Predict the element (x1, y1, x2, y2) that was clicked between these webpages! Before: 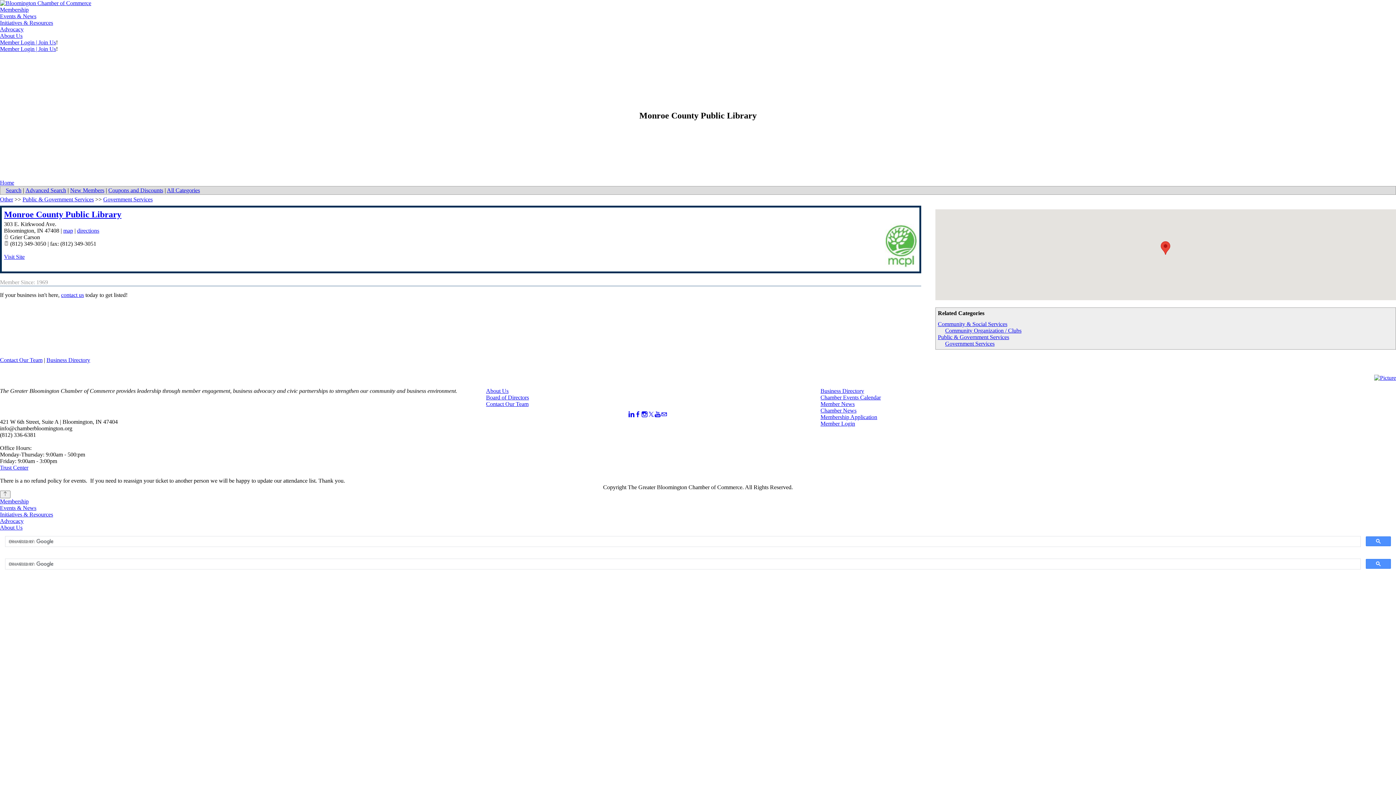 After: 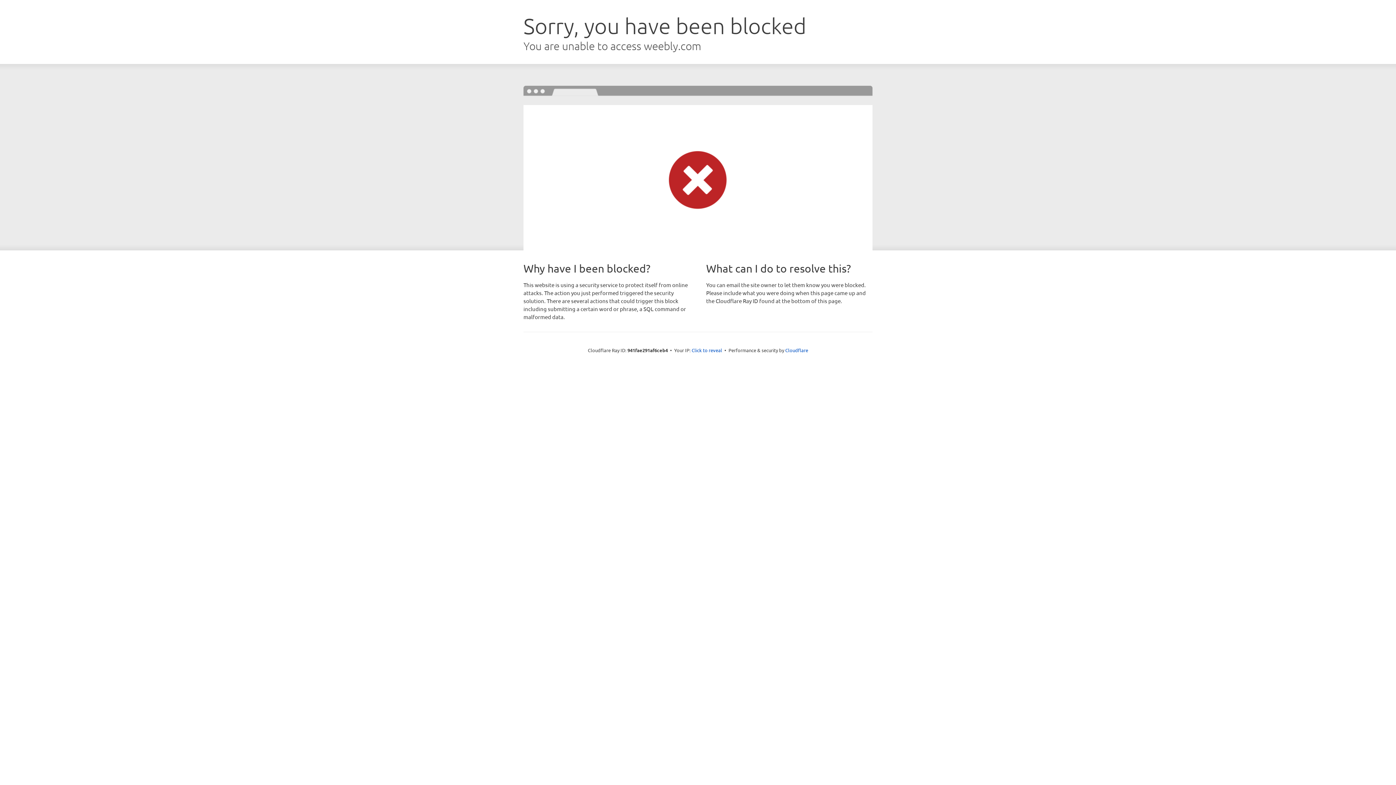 Action: bbox: (0, 19, 53, 25) label: Initiatives & Resources